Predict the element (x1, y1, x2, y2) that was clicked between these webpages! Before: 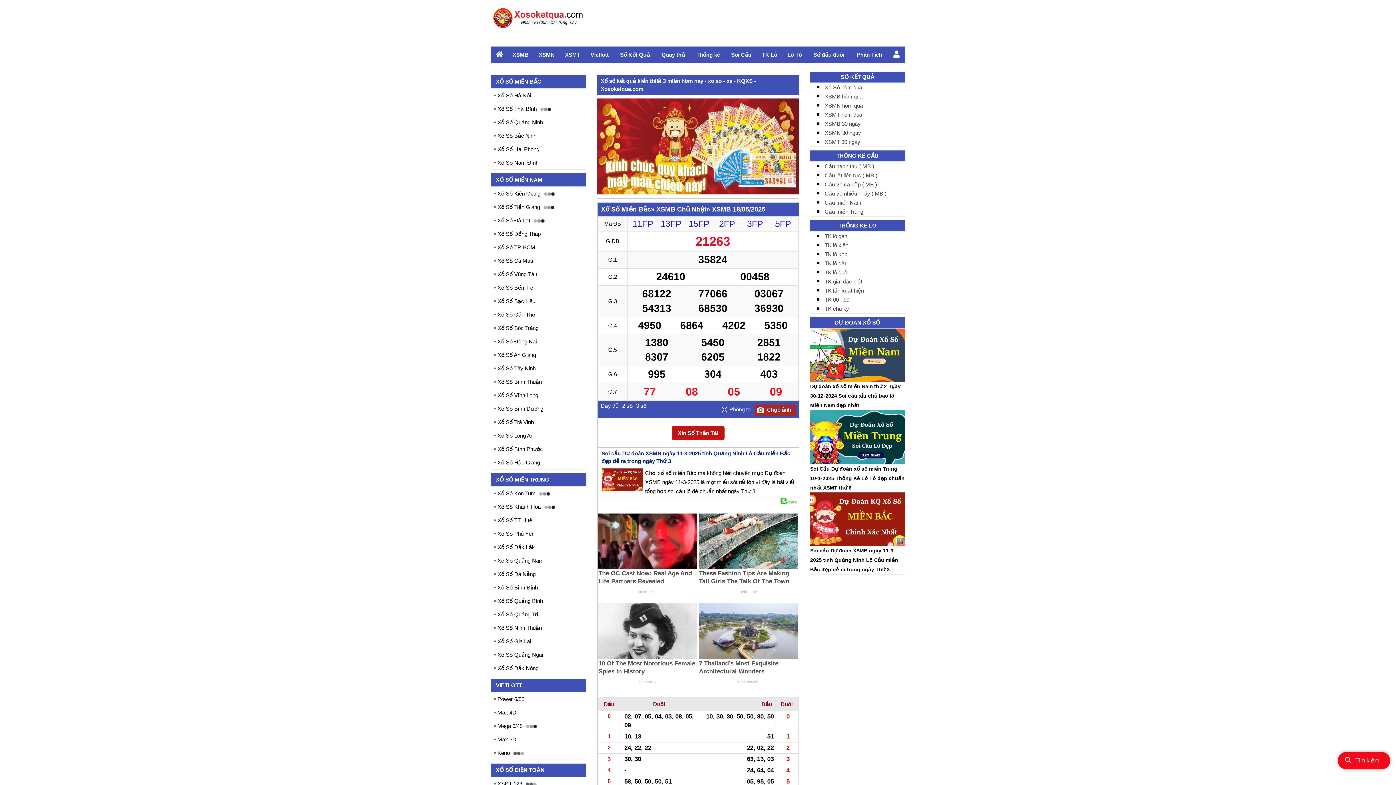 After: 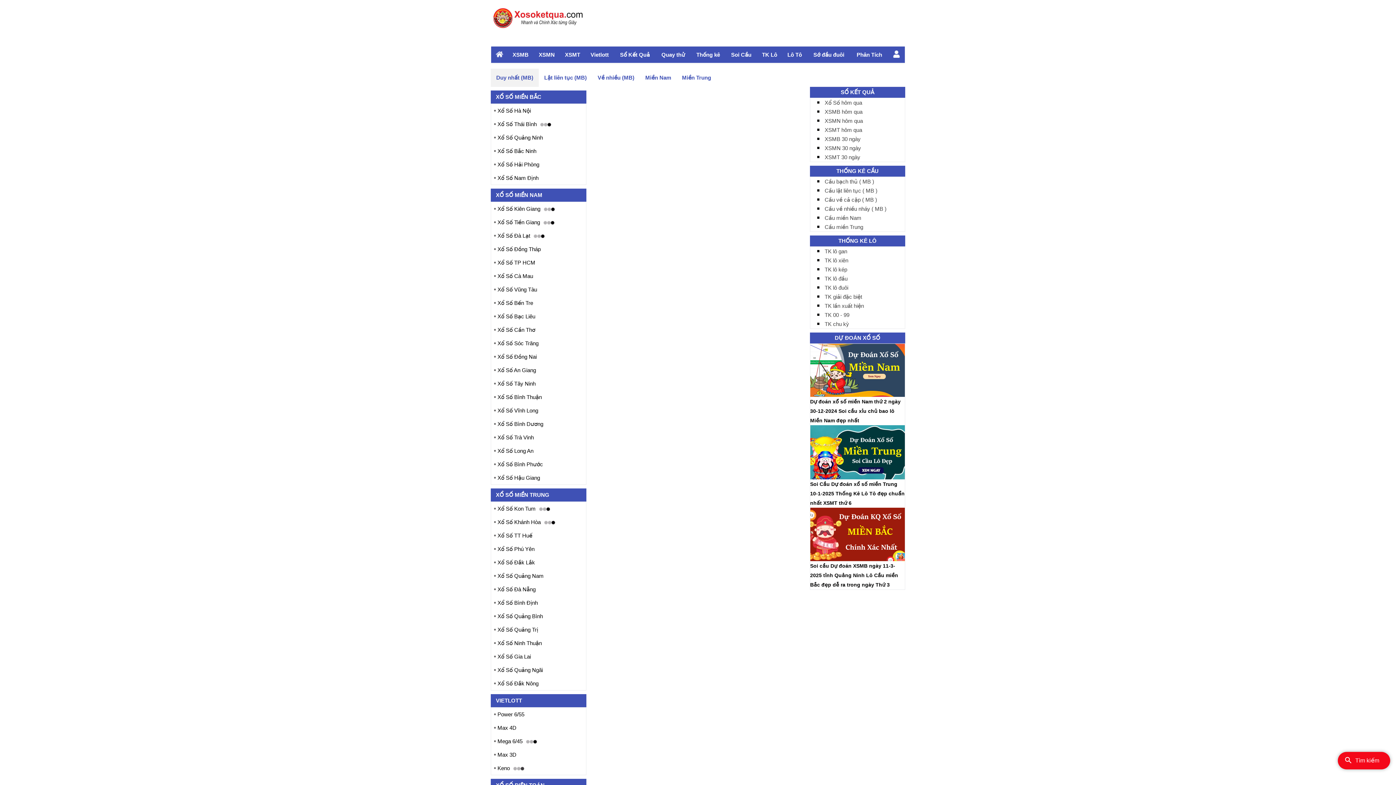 Action: bbox: (824, 163, 874, 169) label: Cầu bạch thủ ( MB )